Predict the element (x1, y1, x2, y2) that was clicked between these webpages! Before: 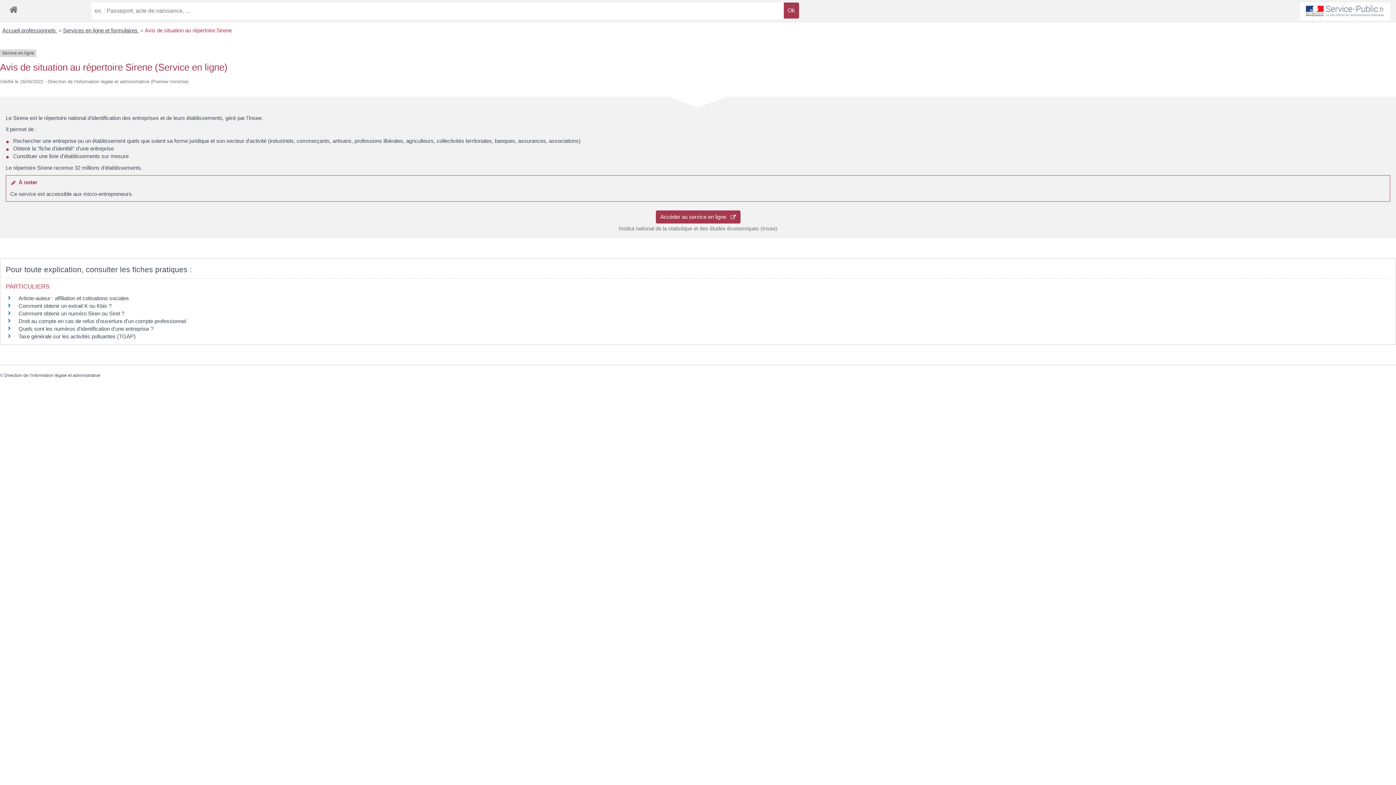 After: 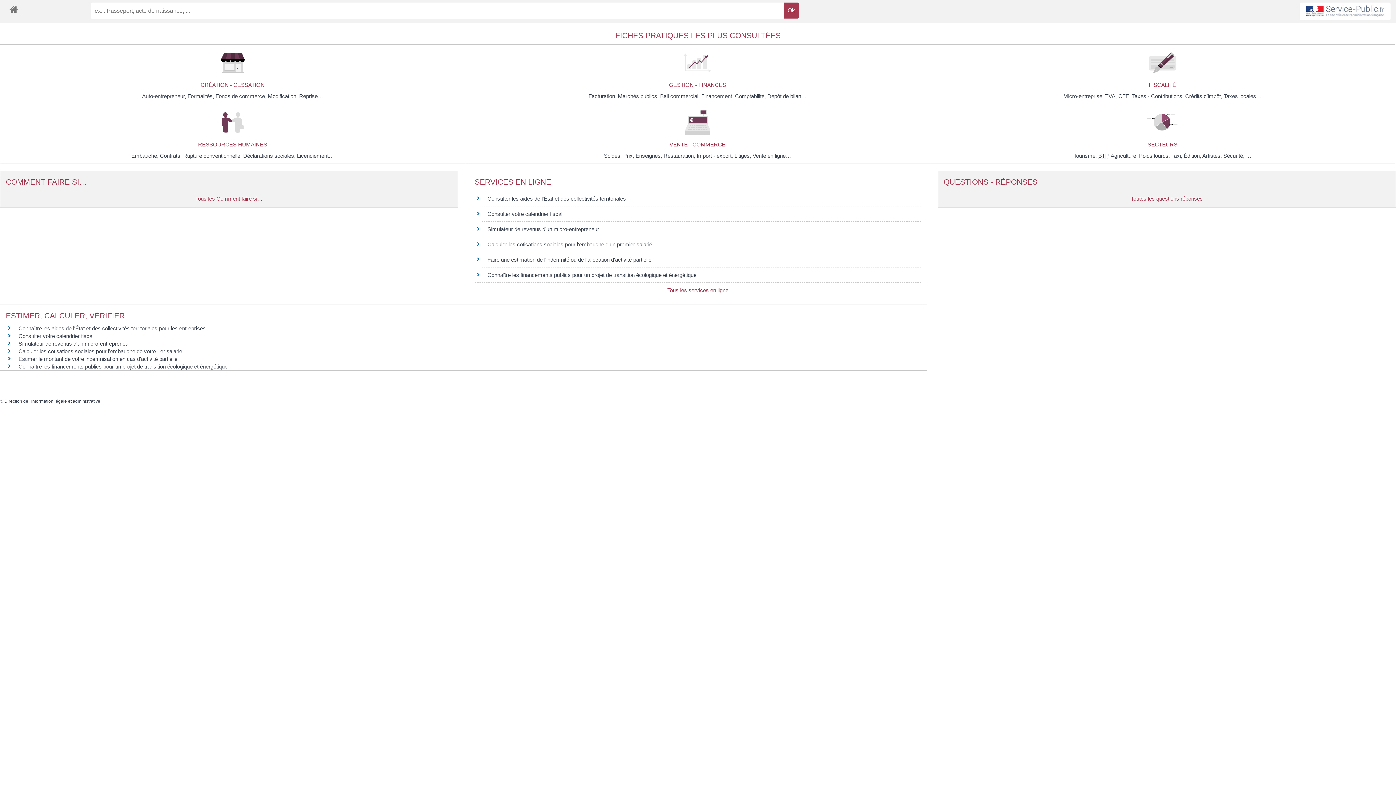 Action: label: Accueil professionnels  bbox: (2, 27, 57, 33)